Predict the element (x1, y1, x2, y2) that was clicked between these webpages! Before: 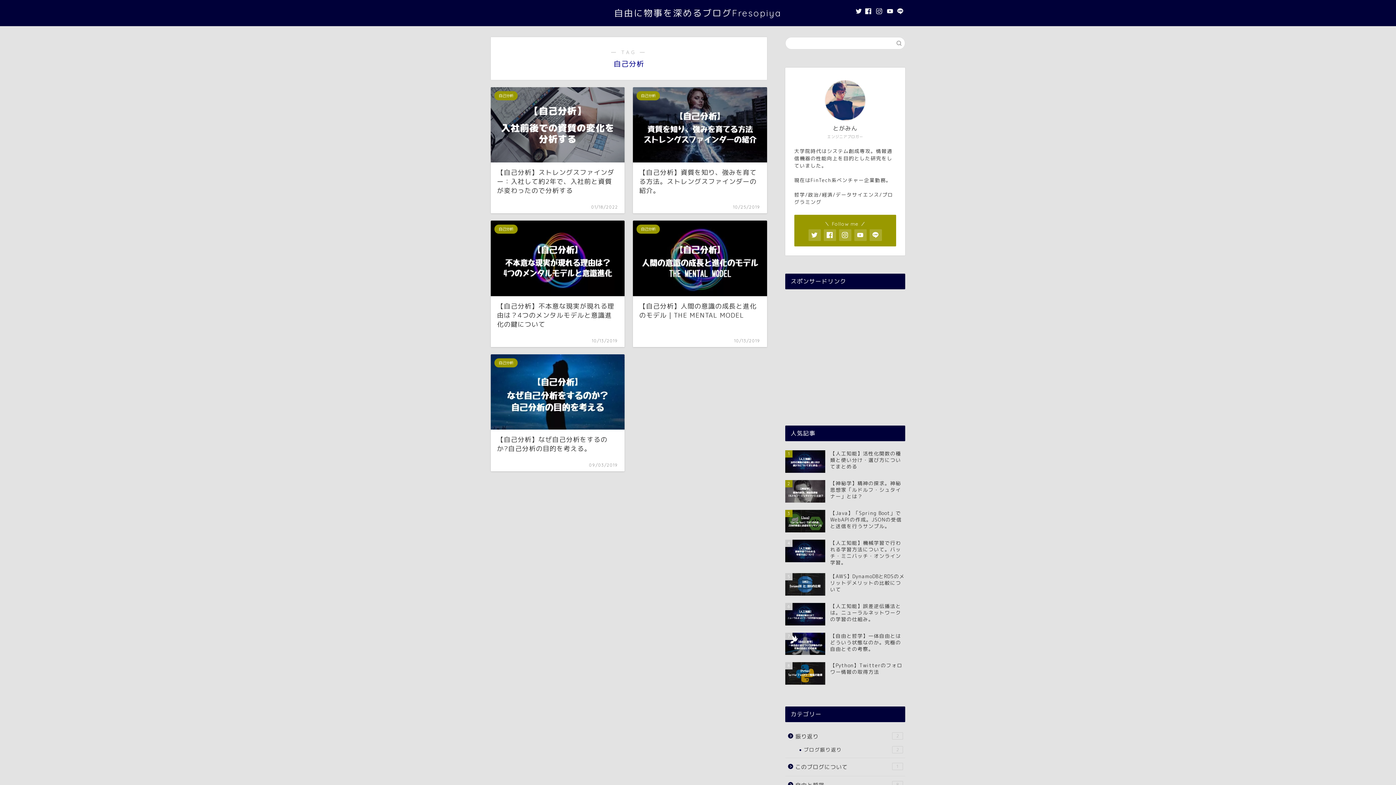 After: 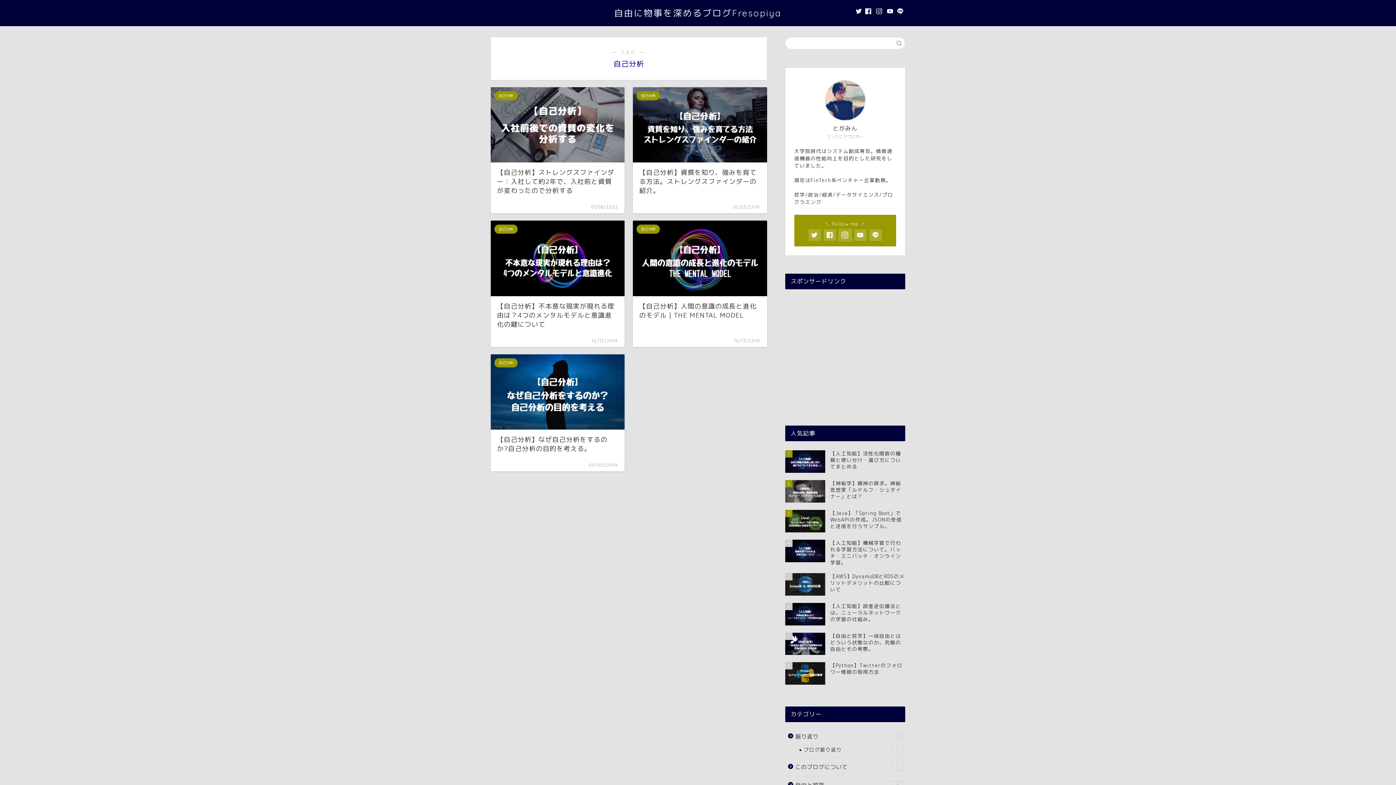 Action: bbox: (839, 229, 851, 241)